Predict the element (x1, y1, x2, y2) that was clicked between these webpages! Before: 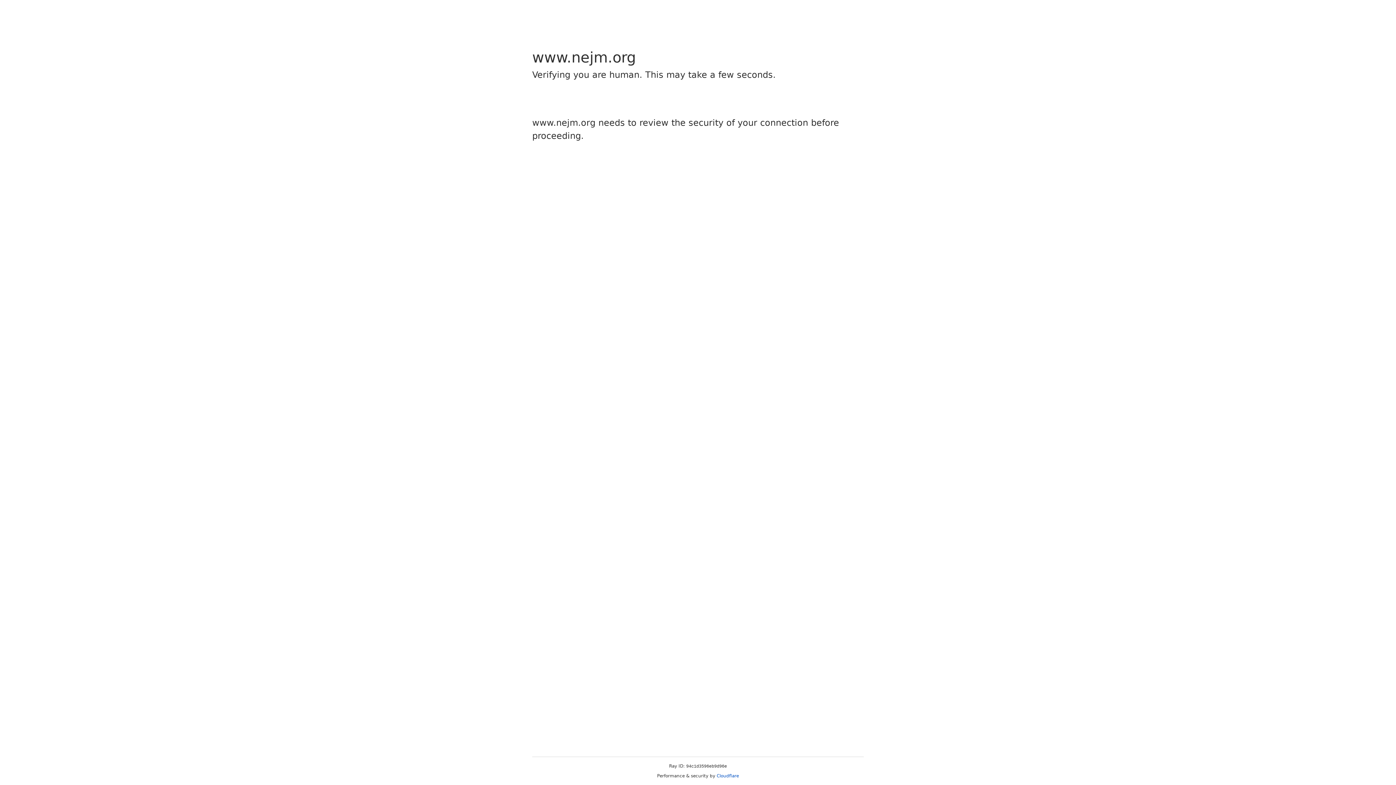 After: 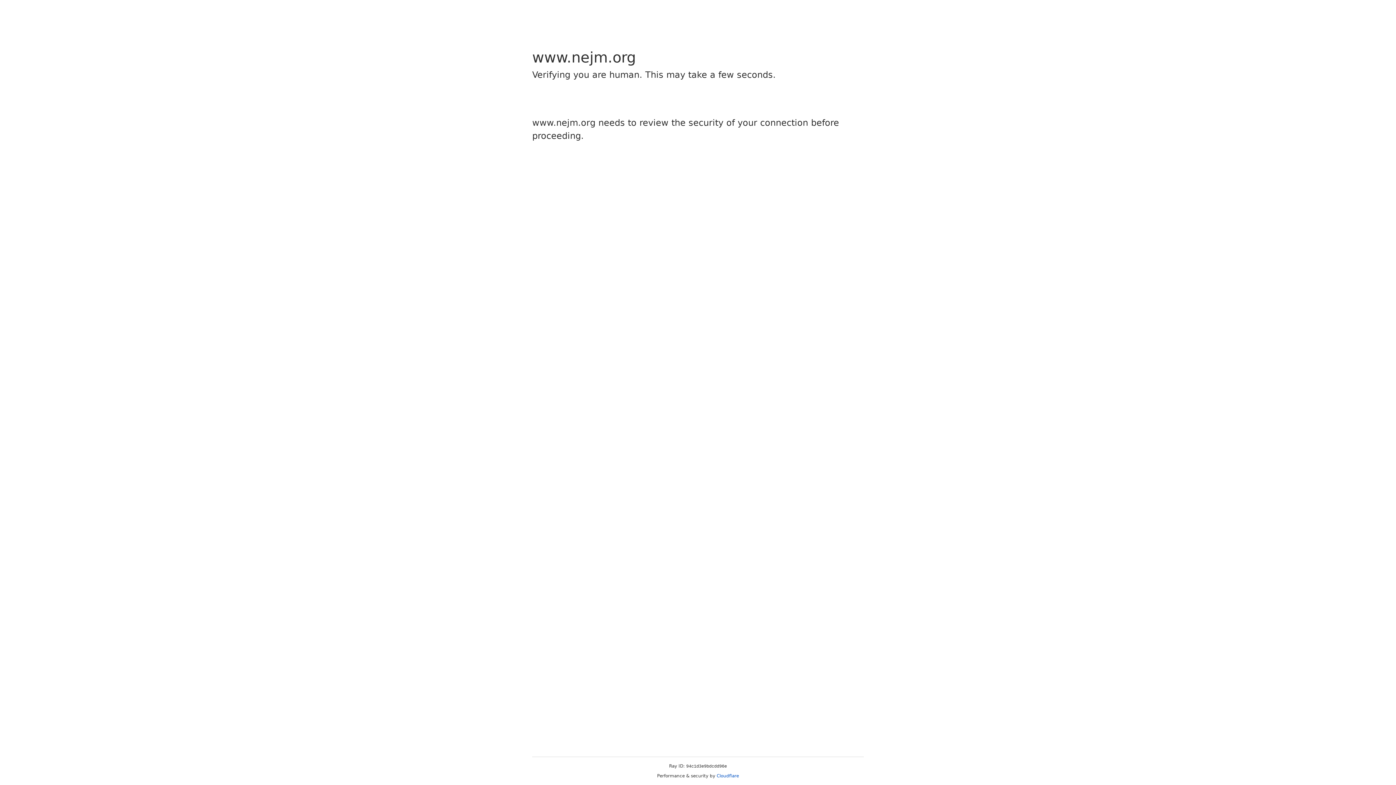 Action: bbox: (716, 773, 739, 778) label: Cloudflare